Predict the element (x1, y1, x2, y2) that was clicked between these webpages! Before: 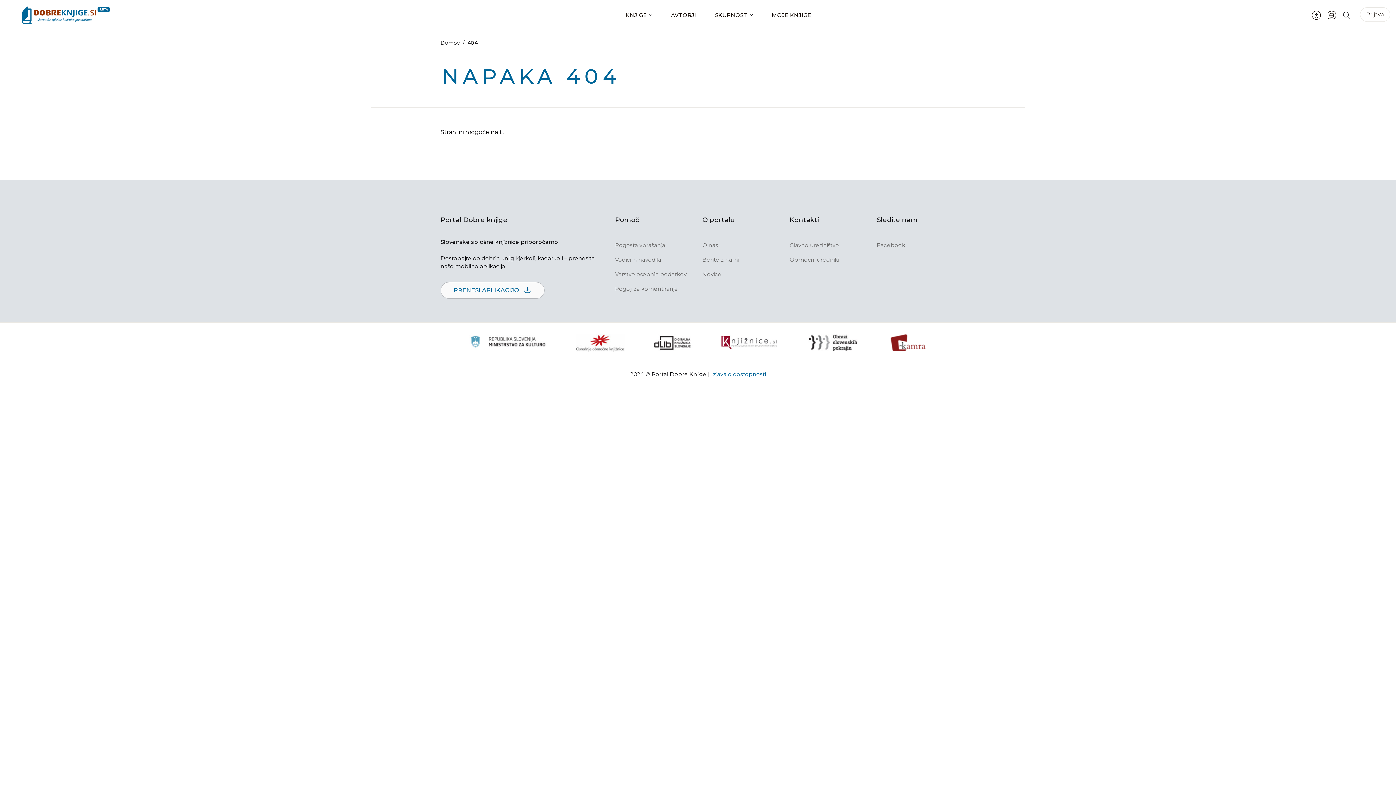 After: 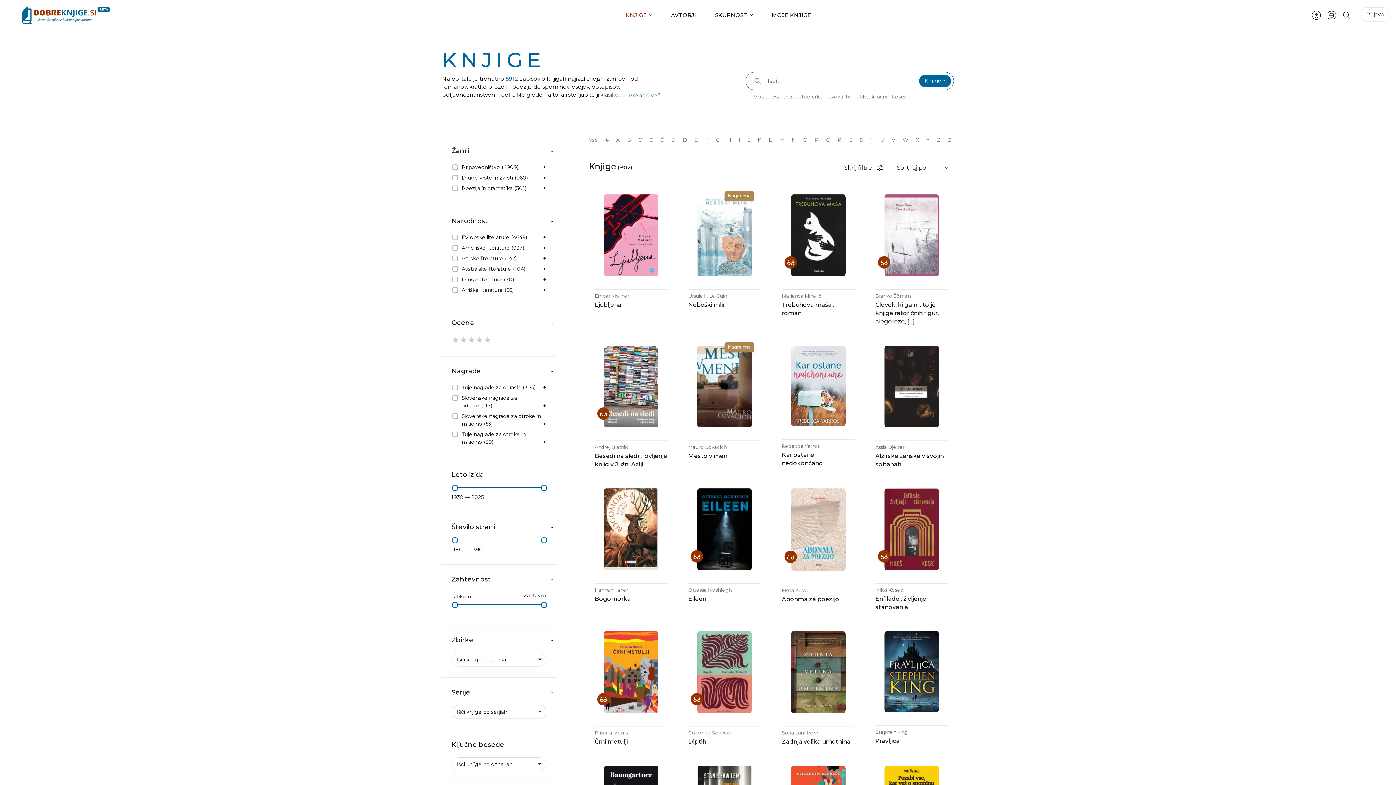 Action: bbox: (625, 11, 652, 18) label: KNJIGE